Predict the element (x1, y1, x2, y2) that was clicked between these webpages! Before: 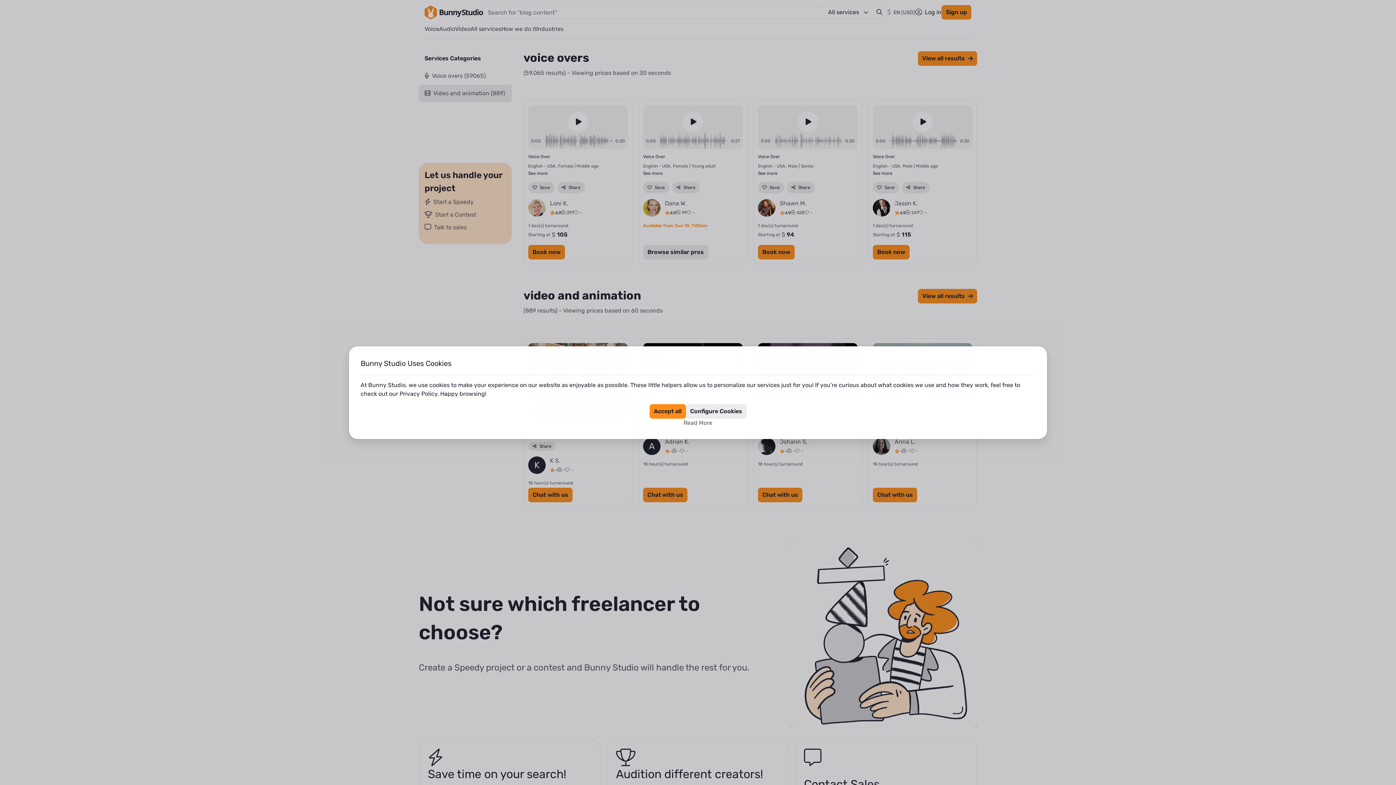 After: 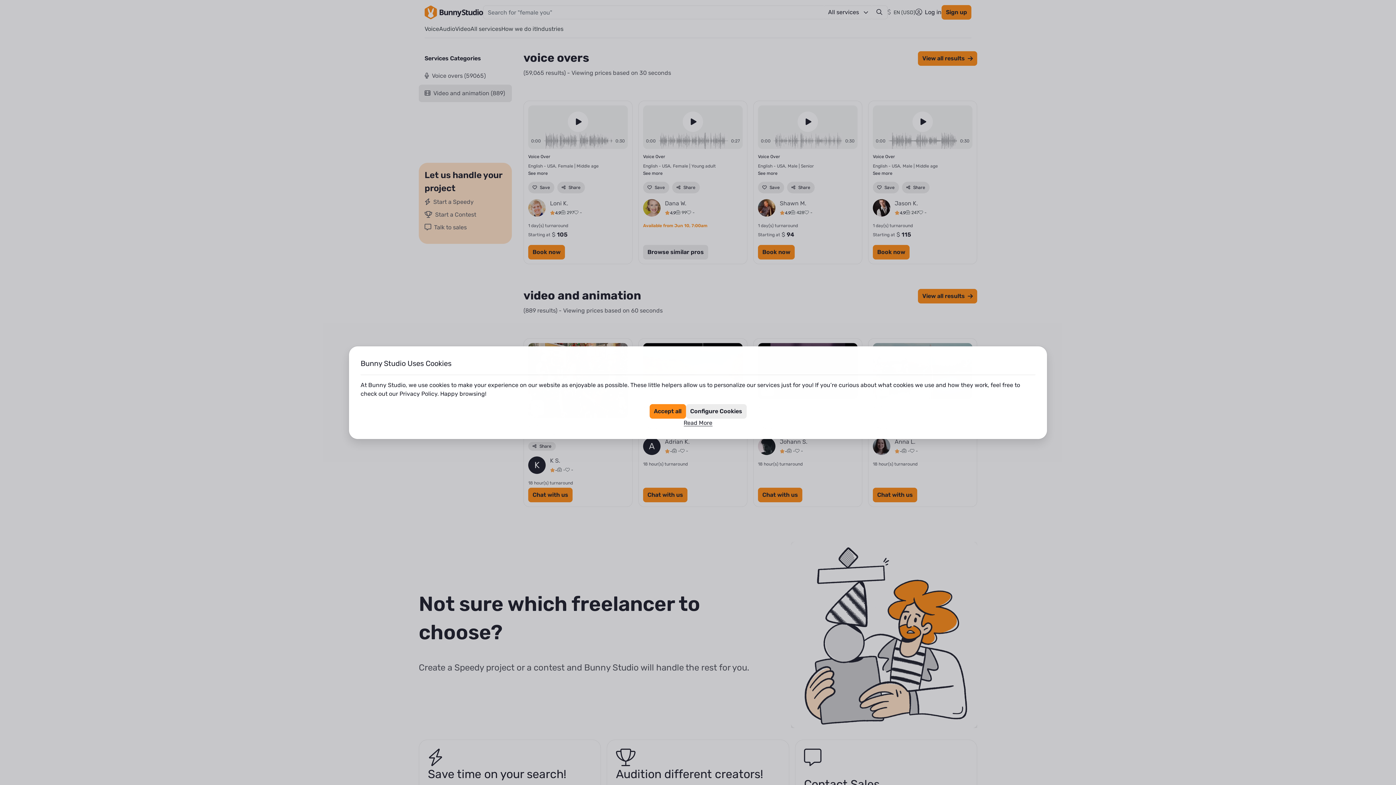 Action: bbox: (683, 418, 712, 427) label: Read More